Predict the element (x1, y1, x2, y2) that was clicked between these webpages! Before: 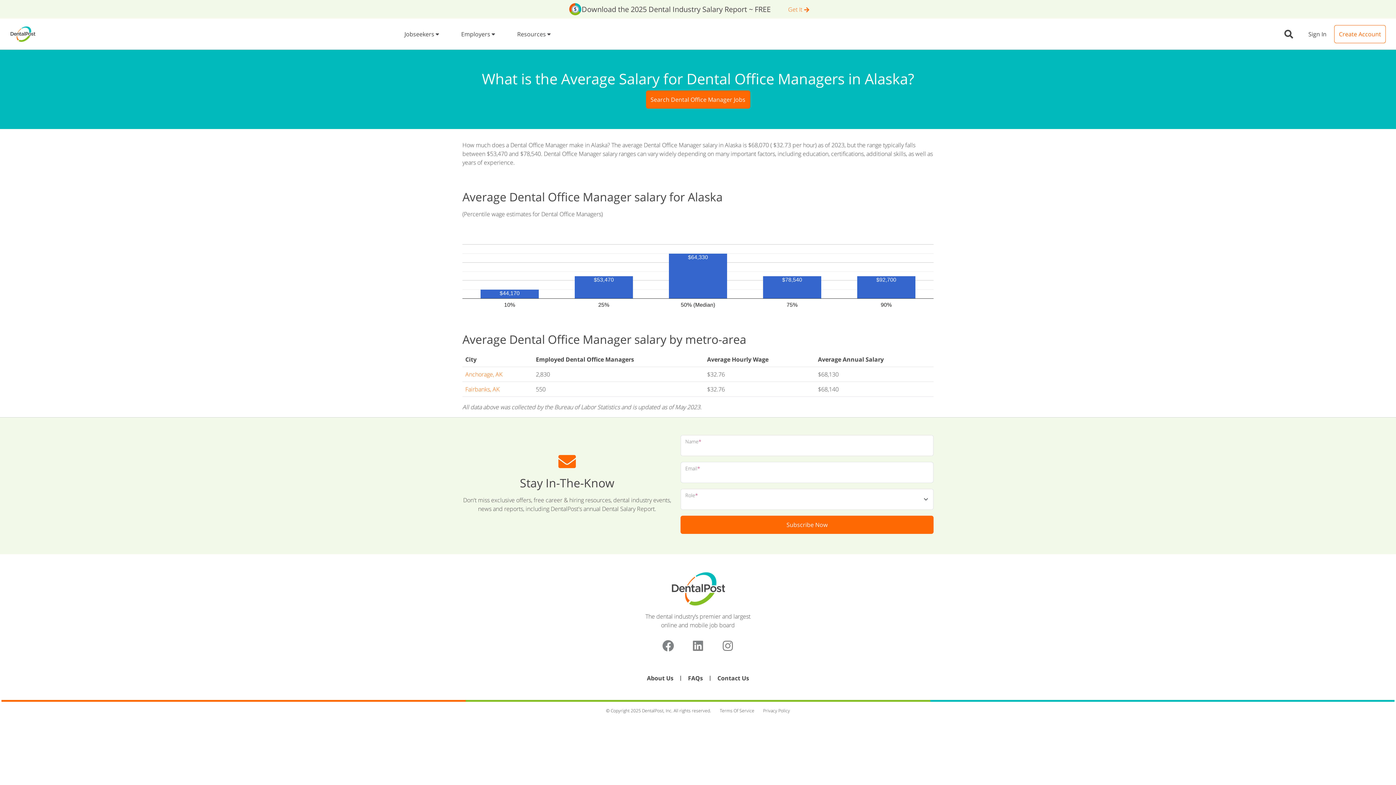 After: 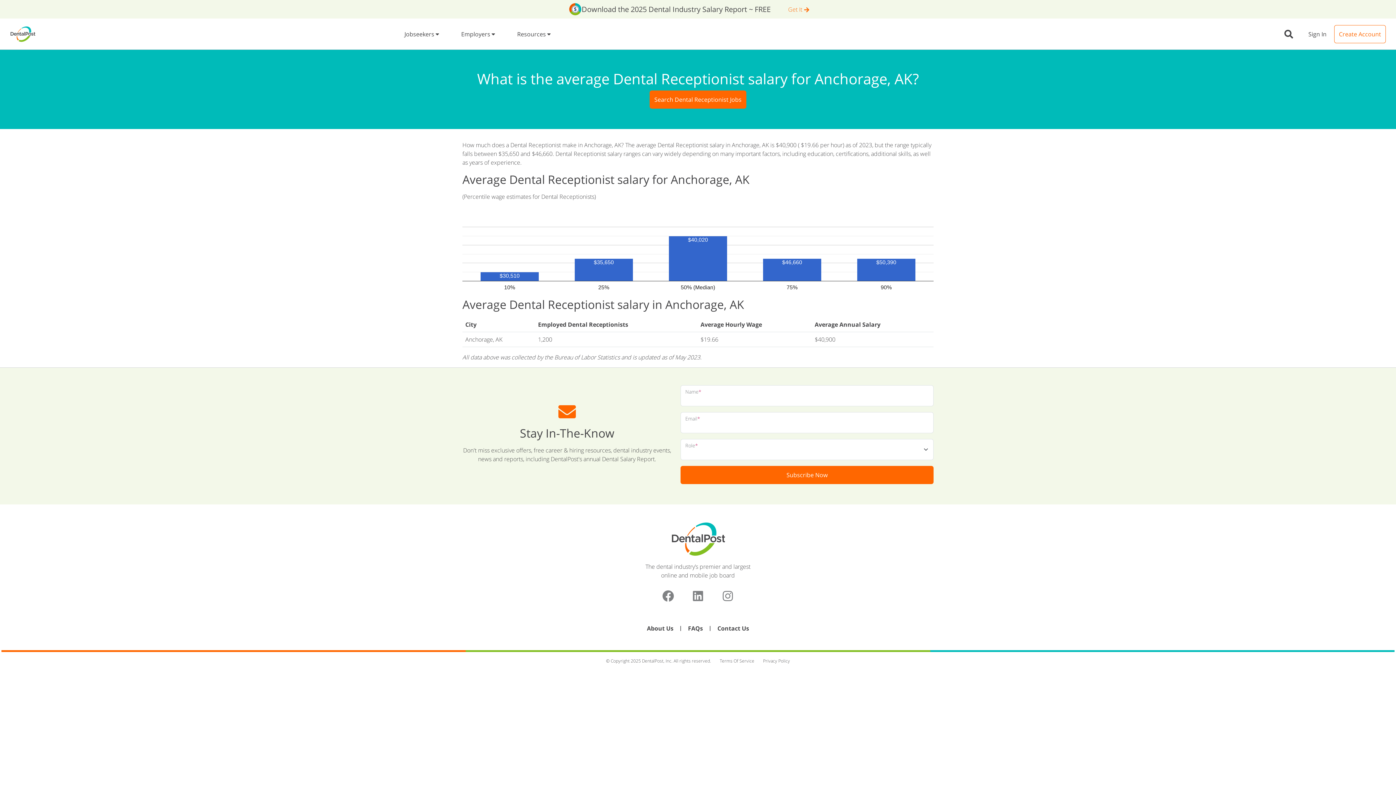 Action: bbox: (465, 288, 502, 296) label: Anchorage, AK